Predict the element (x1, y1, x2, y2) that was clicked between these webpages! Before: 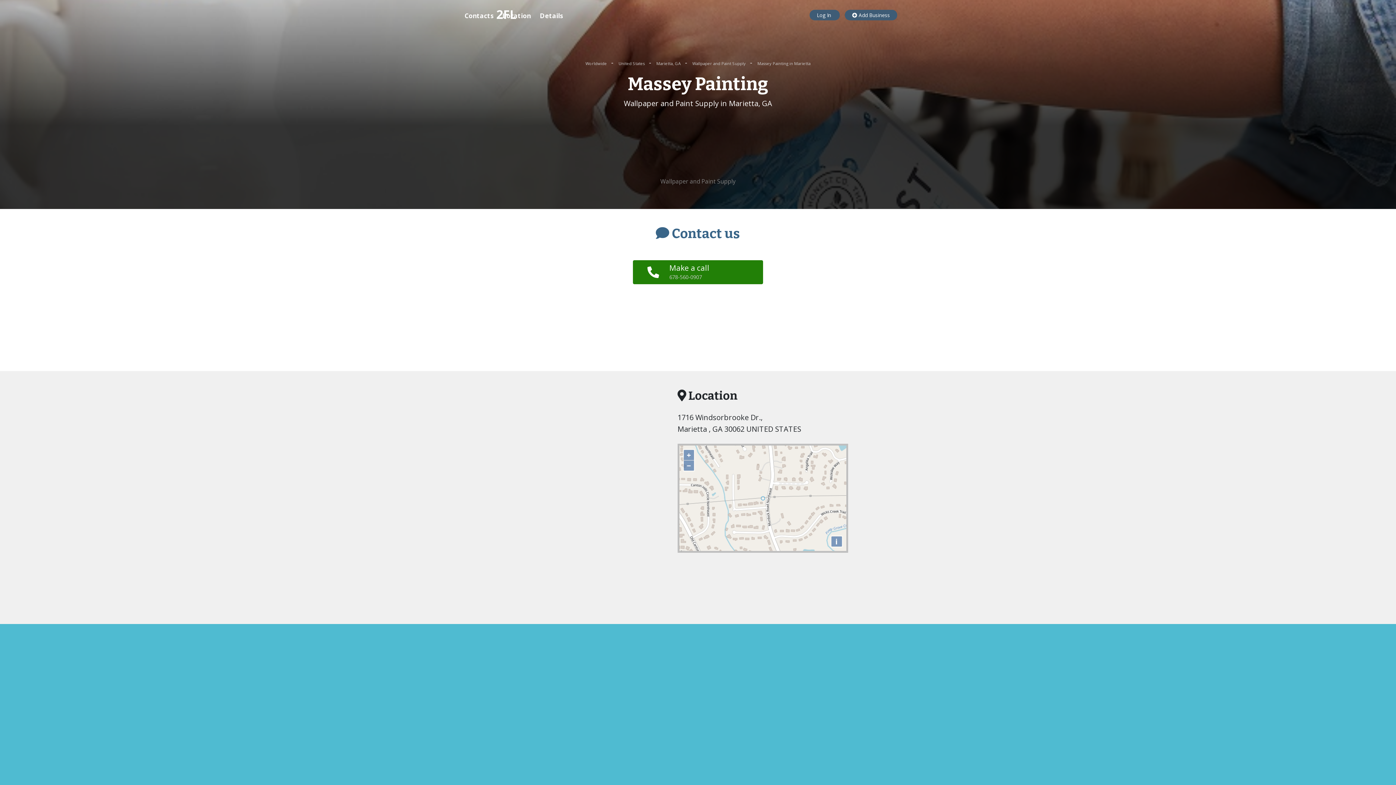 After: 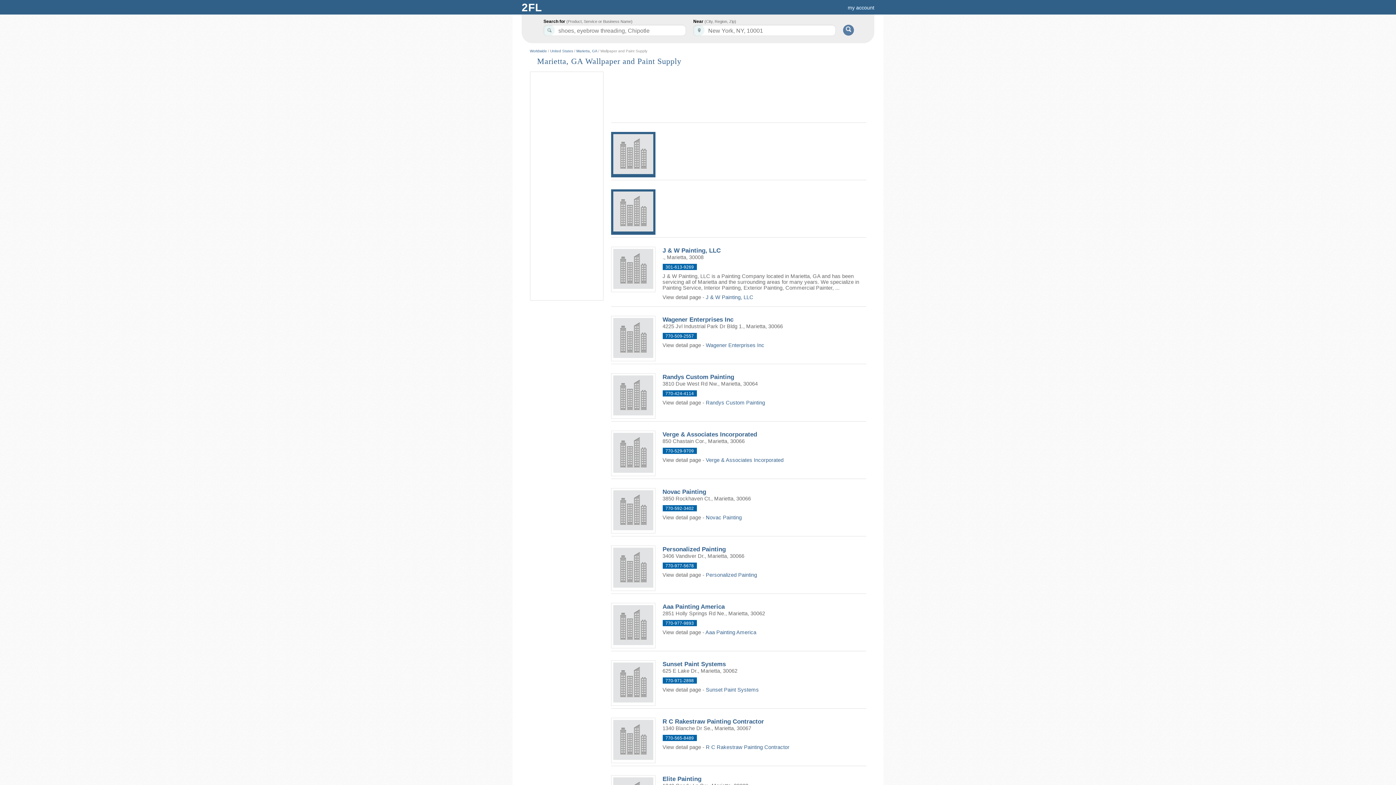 Action: bbox: (692, 60, 747, 66) label: Wallpaper and Paint Supply 